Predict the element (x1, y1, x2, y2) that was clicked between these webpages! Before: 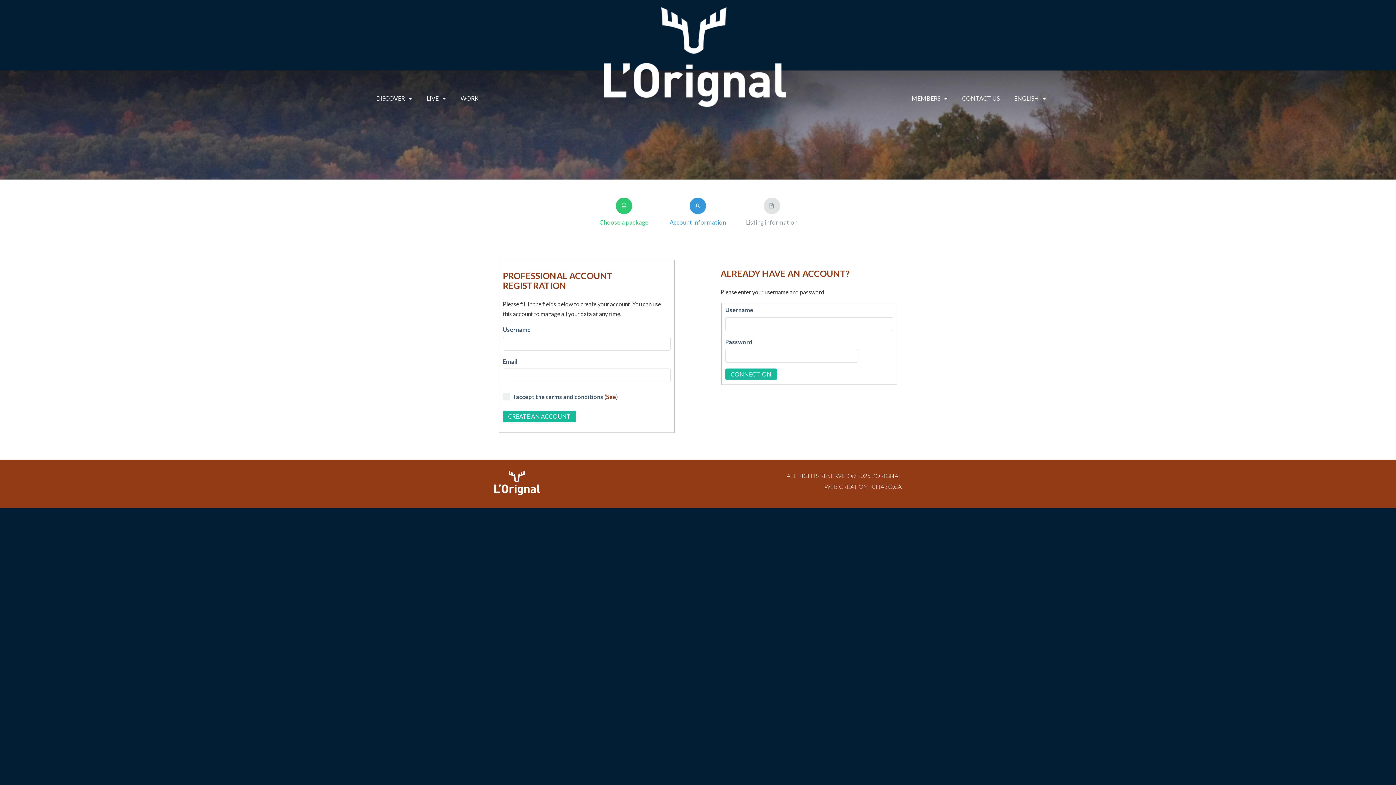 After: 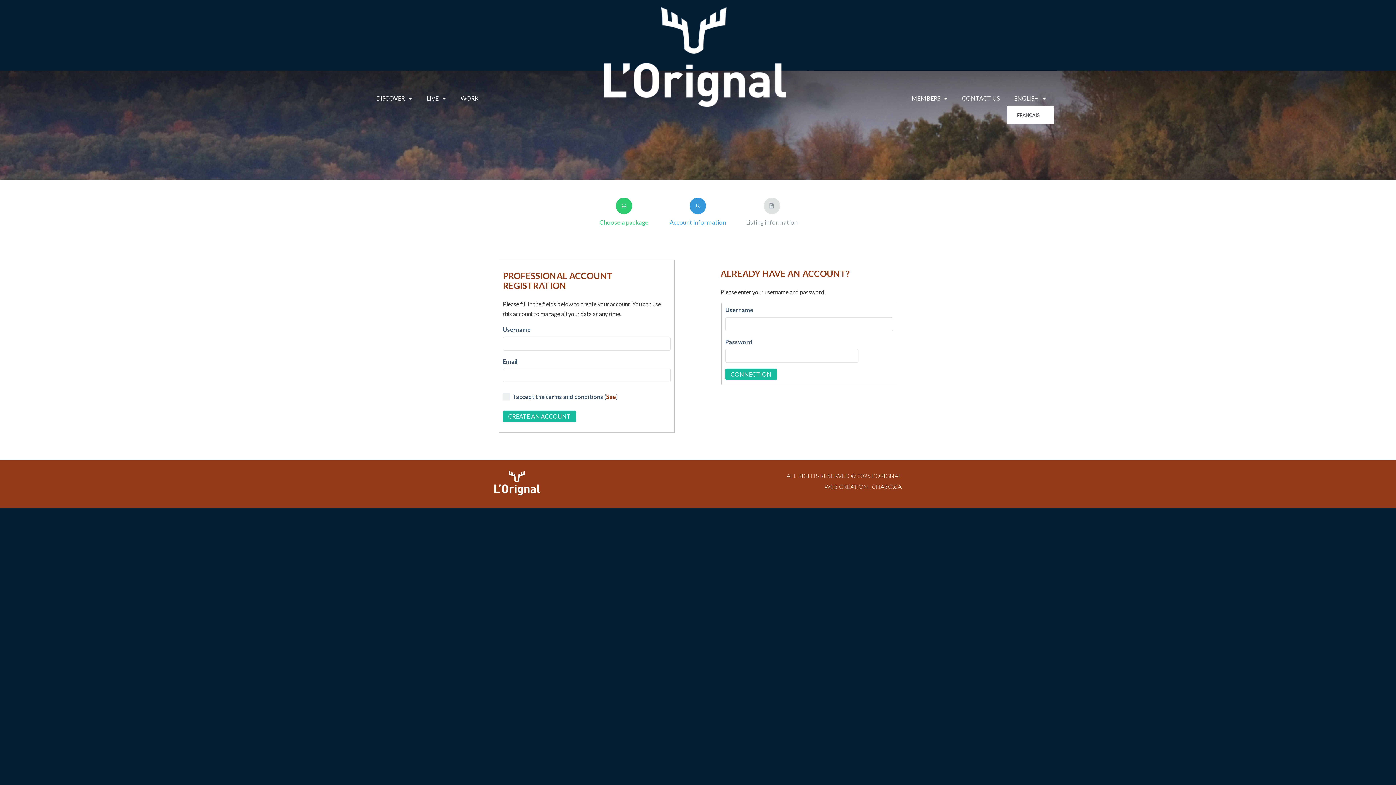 Action: label: ENGLISH bbox: (1007, 90, 1053, 106)